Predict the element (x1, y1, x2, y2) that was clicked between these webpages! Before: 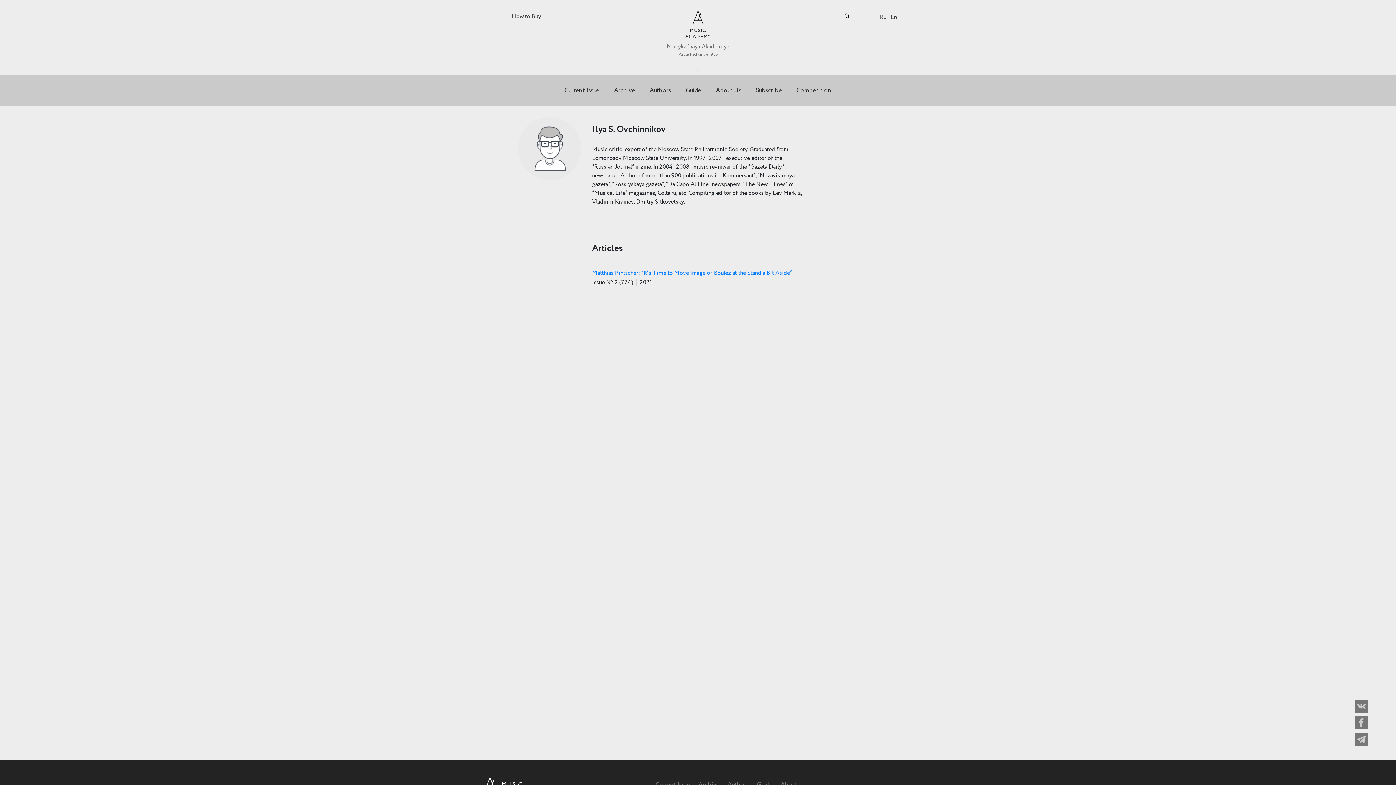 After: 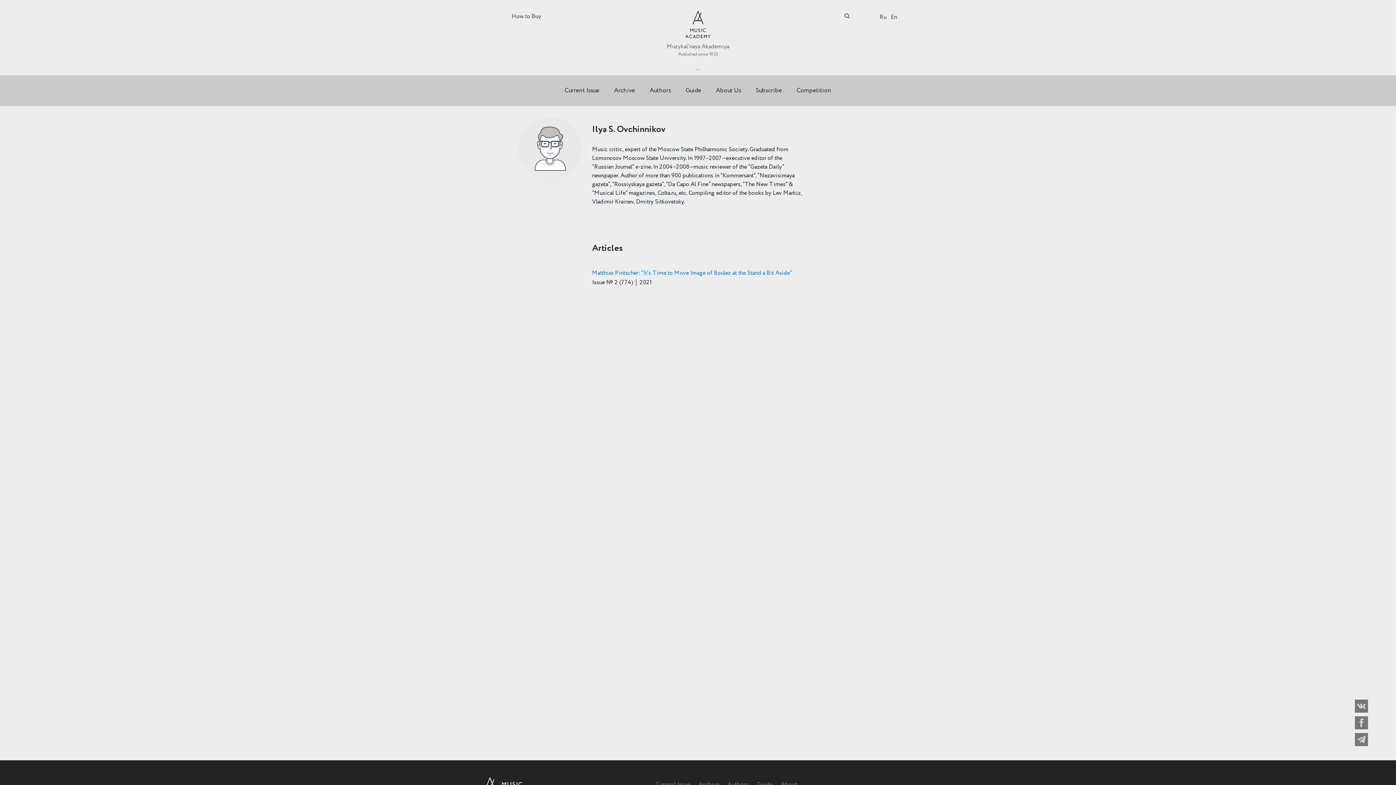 Action: bbox: (891, 13, 897, 22) label: En